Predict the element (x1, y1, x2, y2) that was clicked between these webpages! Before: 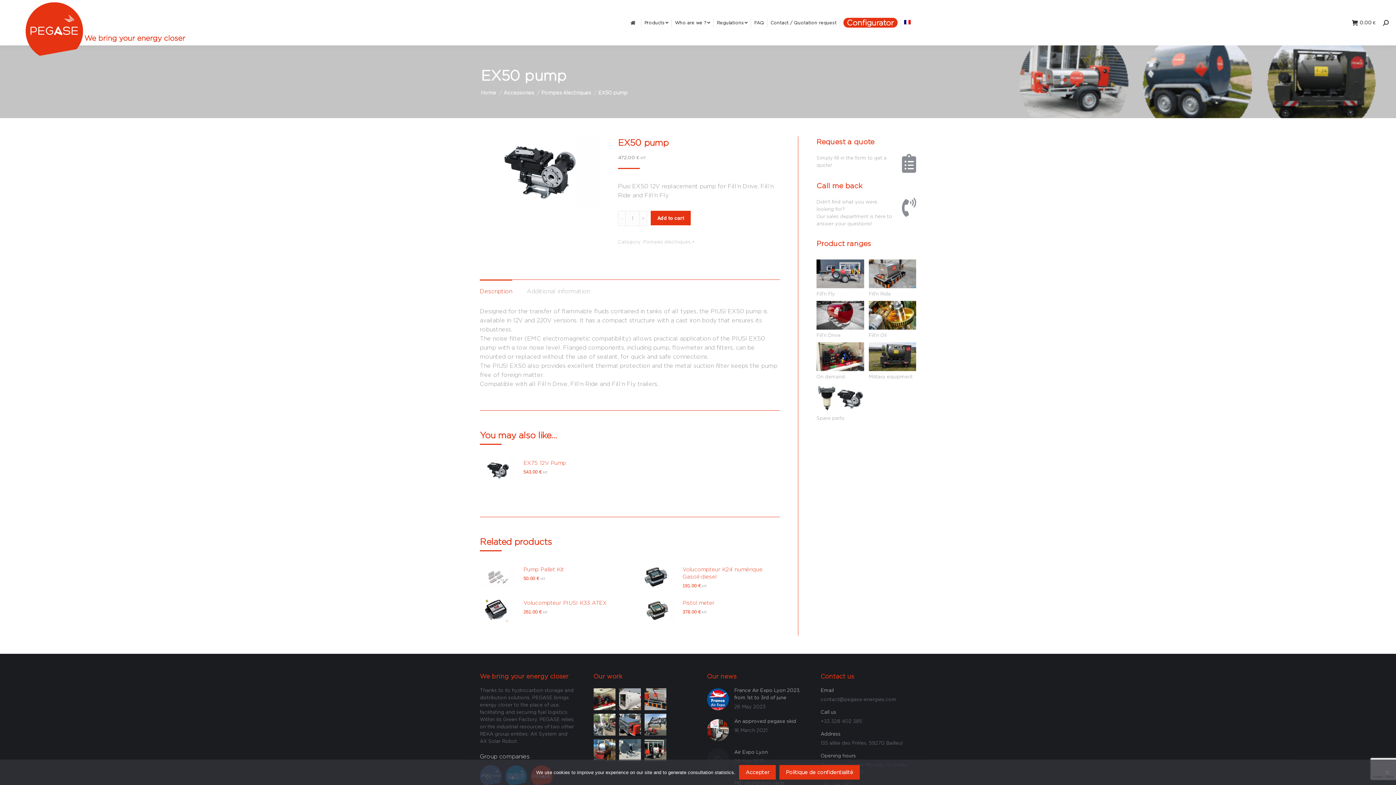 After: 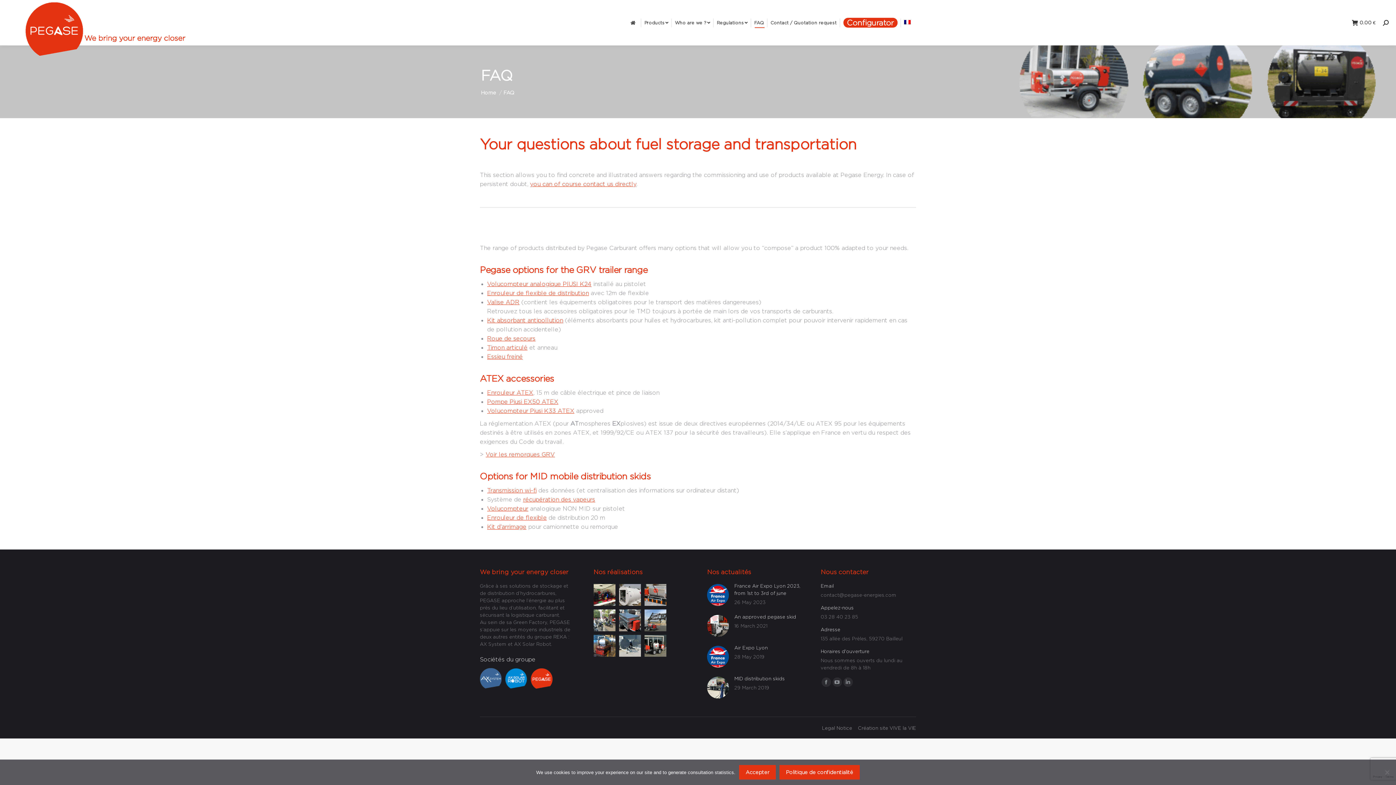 Action: label: FAQ bbox: (752, 3, 765, 41)